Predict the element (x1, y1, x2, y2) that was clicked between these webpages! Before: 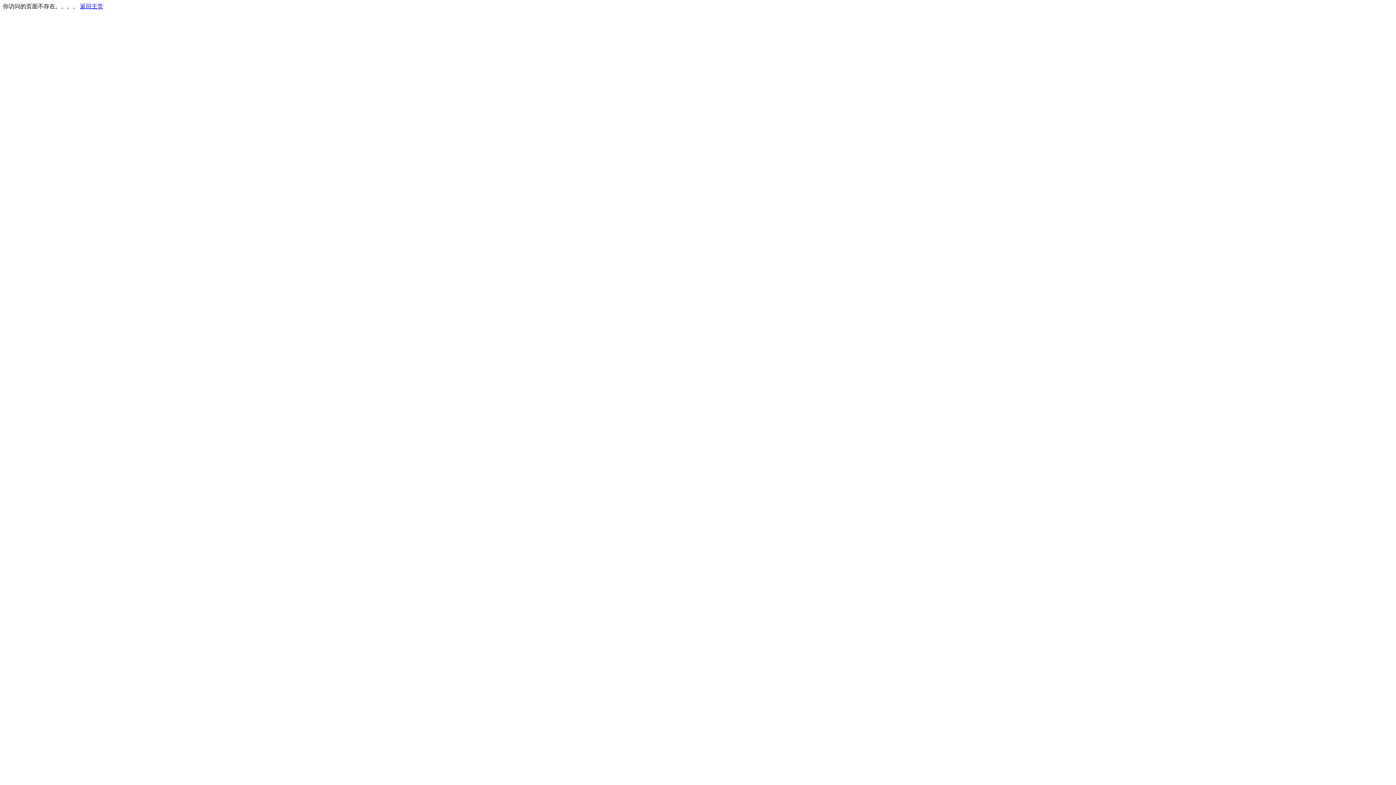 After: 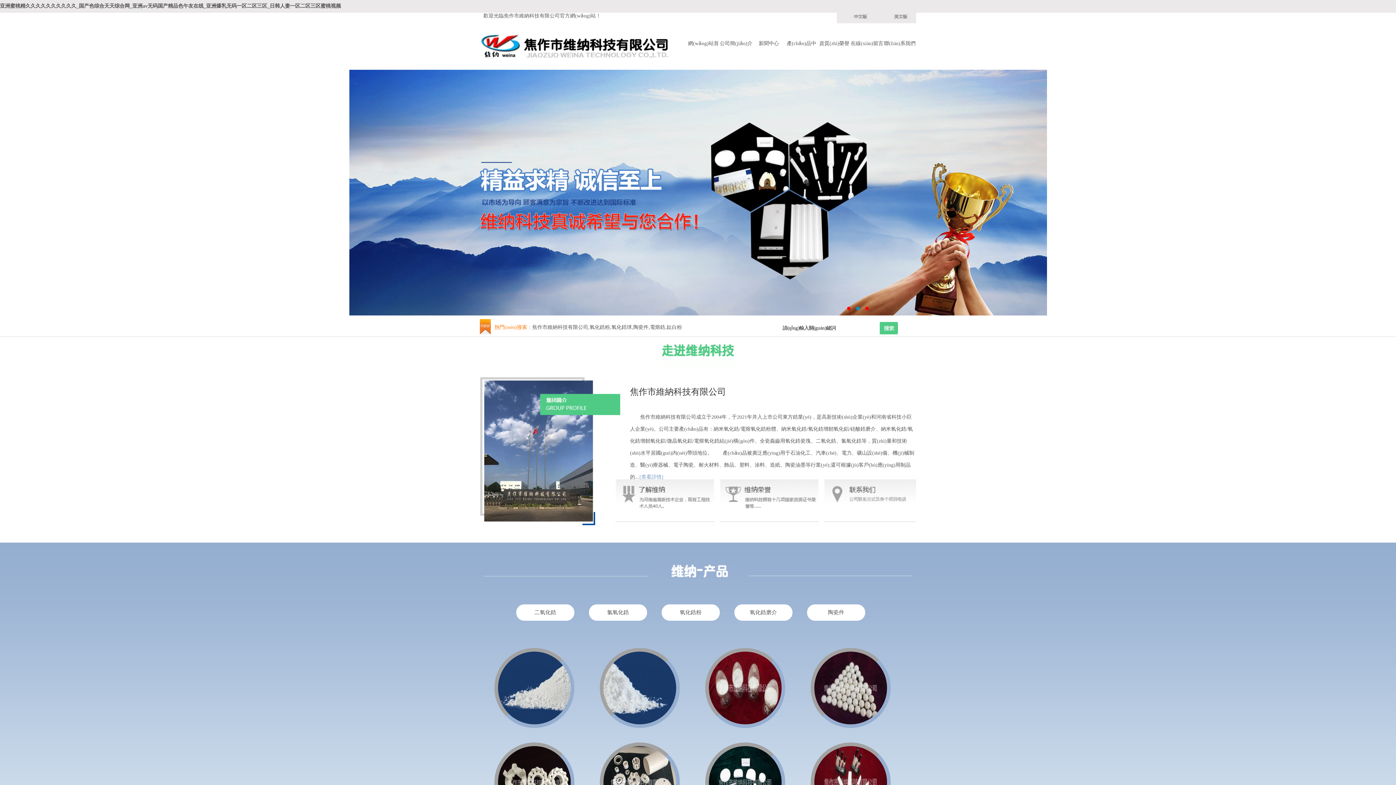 Action: bbox: (80, 3, 103, 9) label: 返回主页